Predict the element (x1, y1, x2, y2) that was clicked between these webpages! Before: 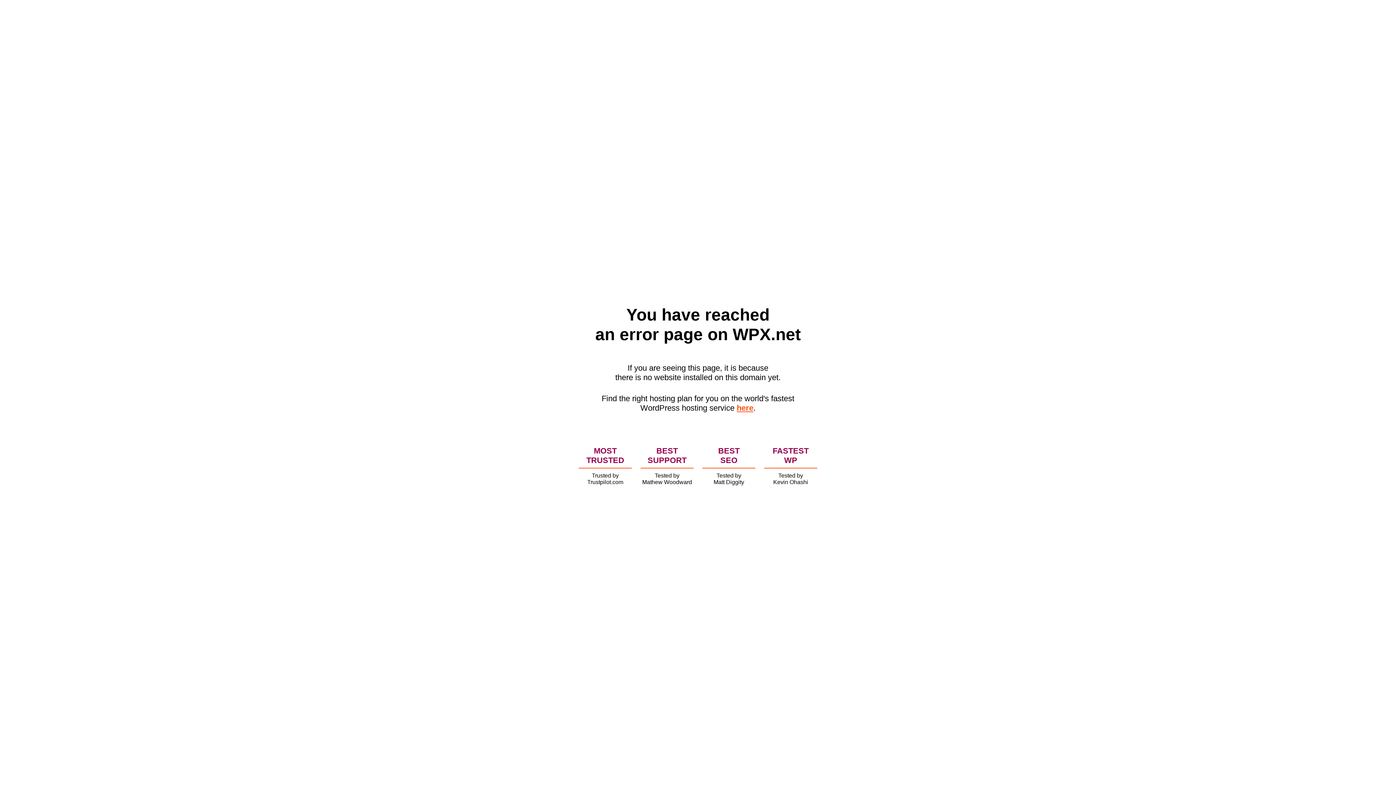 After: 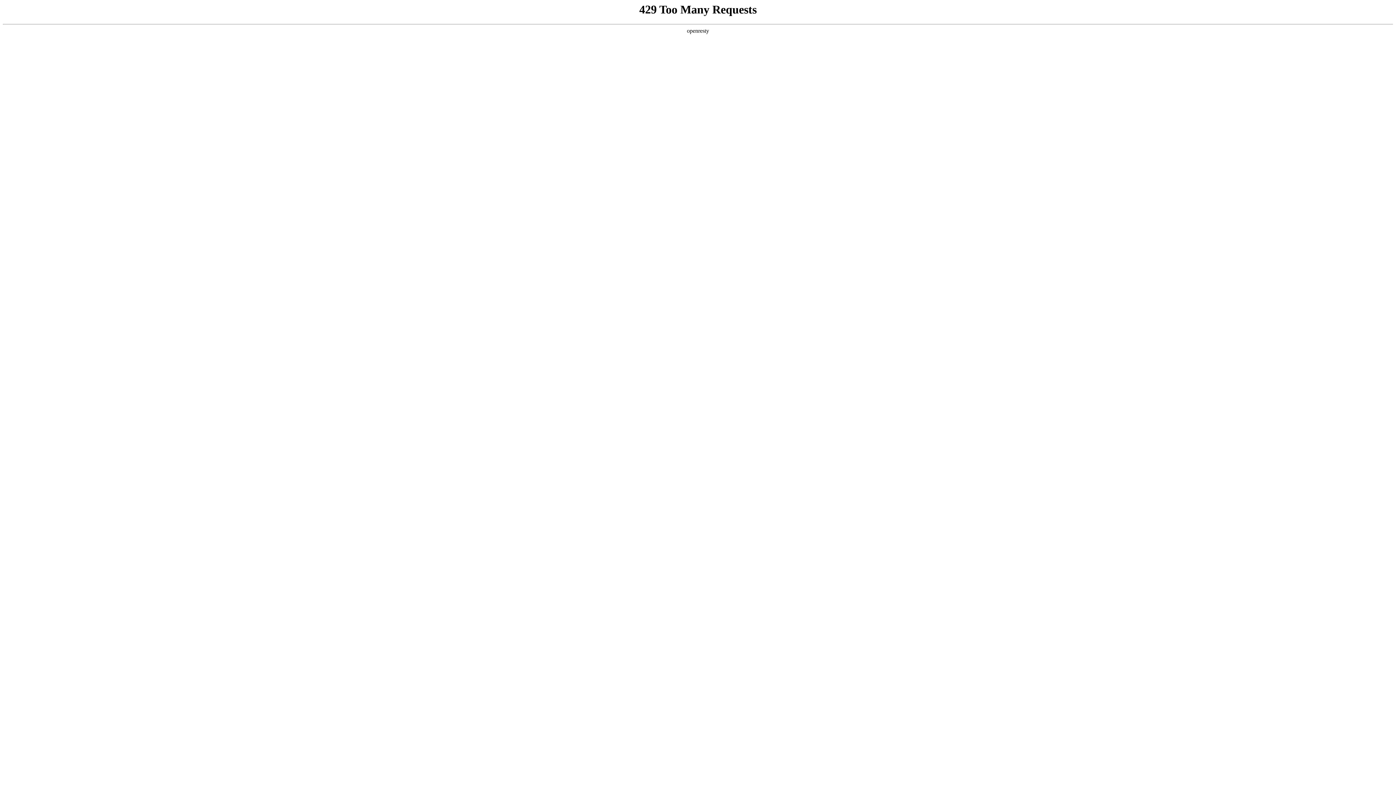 Action: label: here bbox: (736, 403, 753, 412)